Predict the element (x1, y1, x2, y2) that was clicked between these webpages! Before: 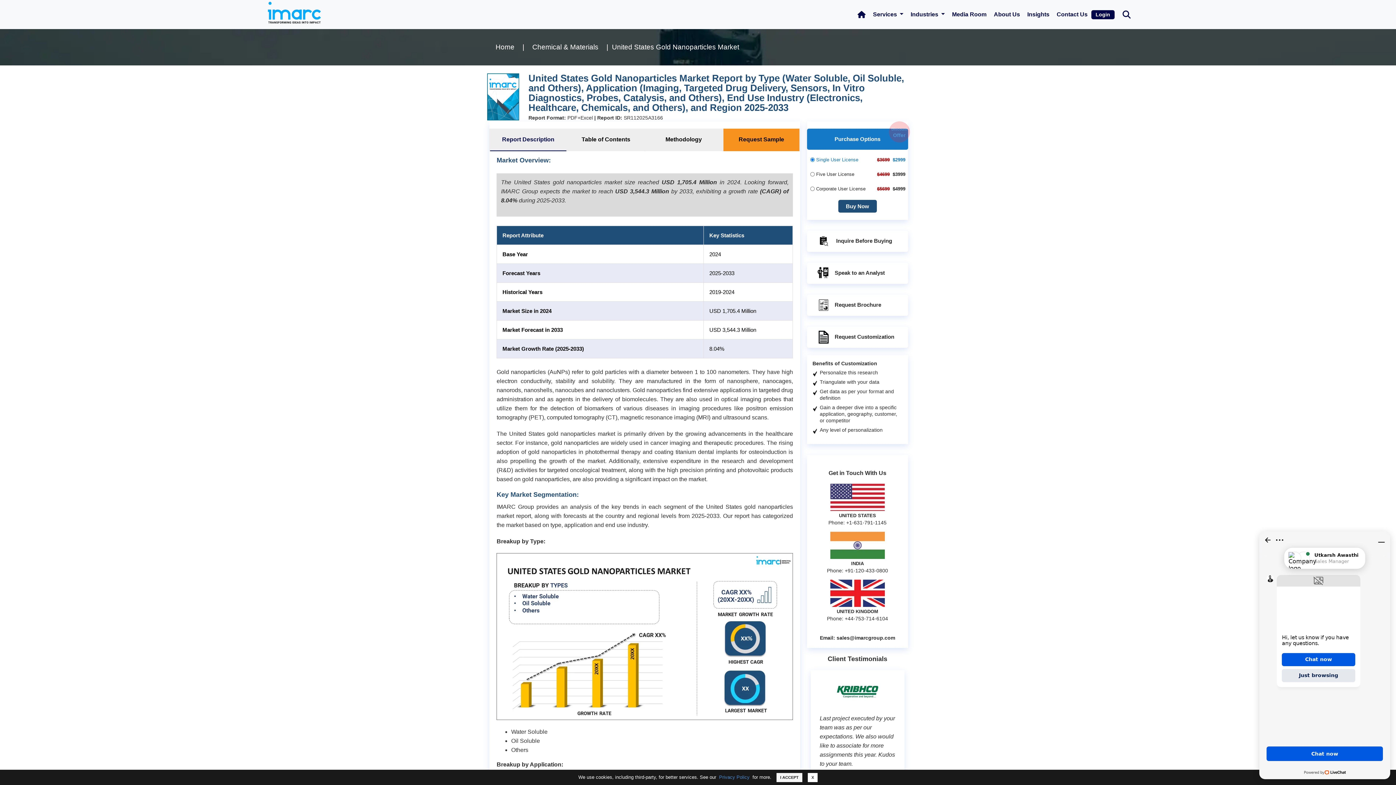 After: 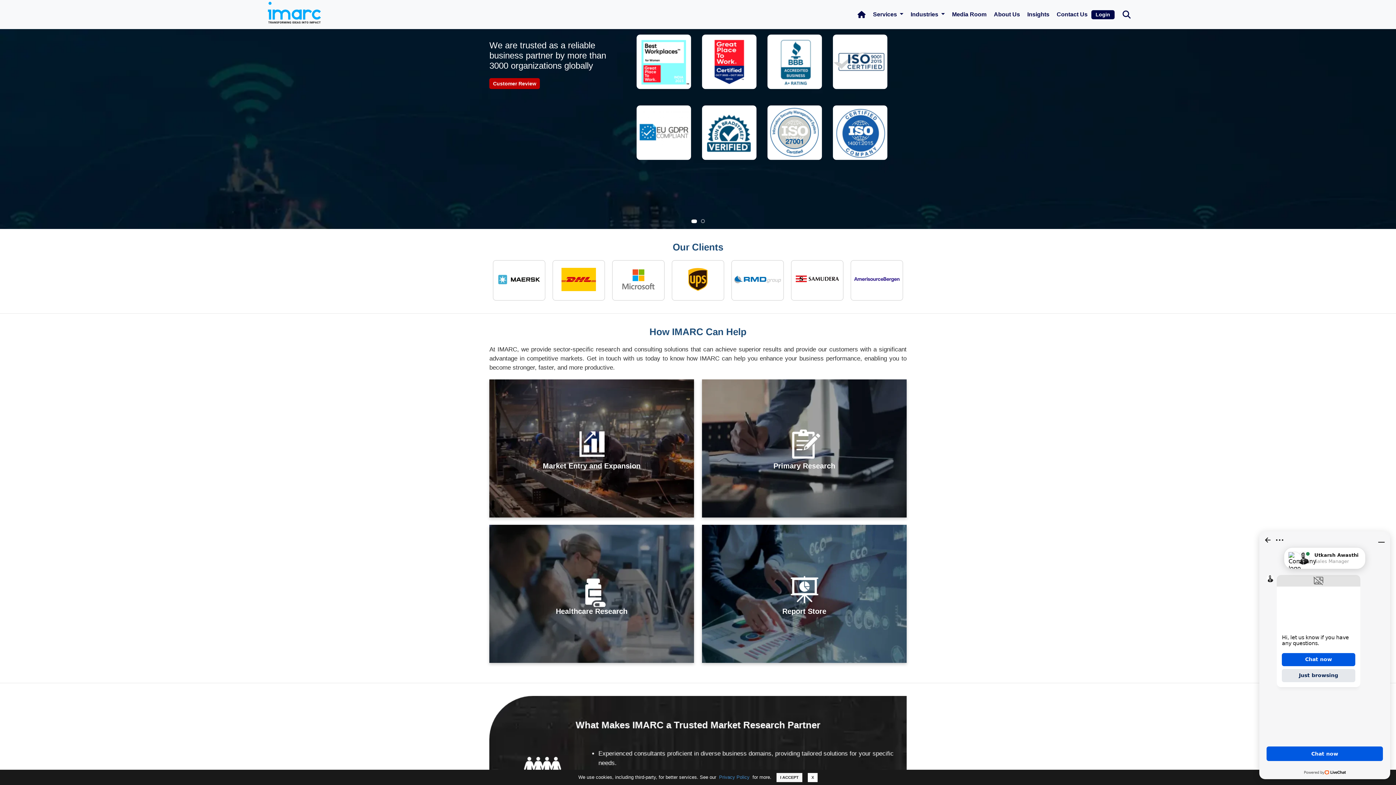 Action: label: Home bbox: (491, 39, 519, 54)